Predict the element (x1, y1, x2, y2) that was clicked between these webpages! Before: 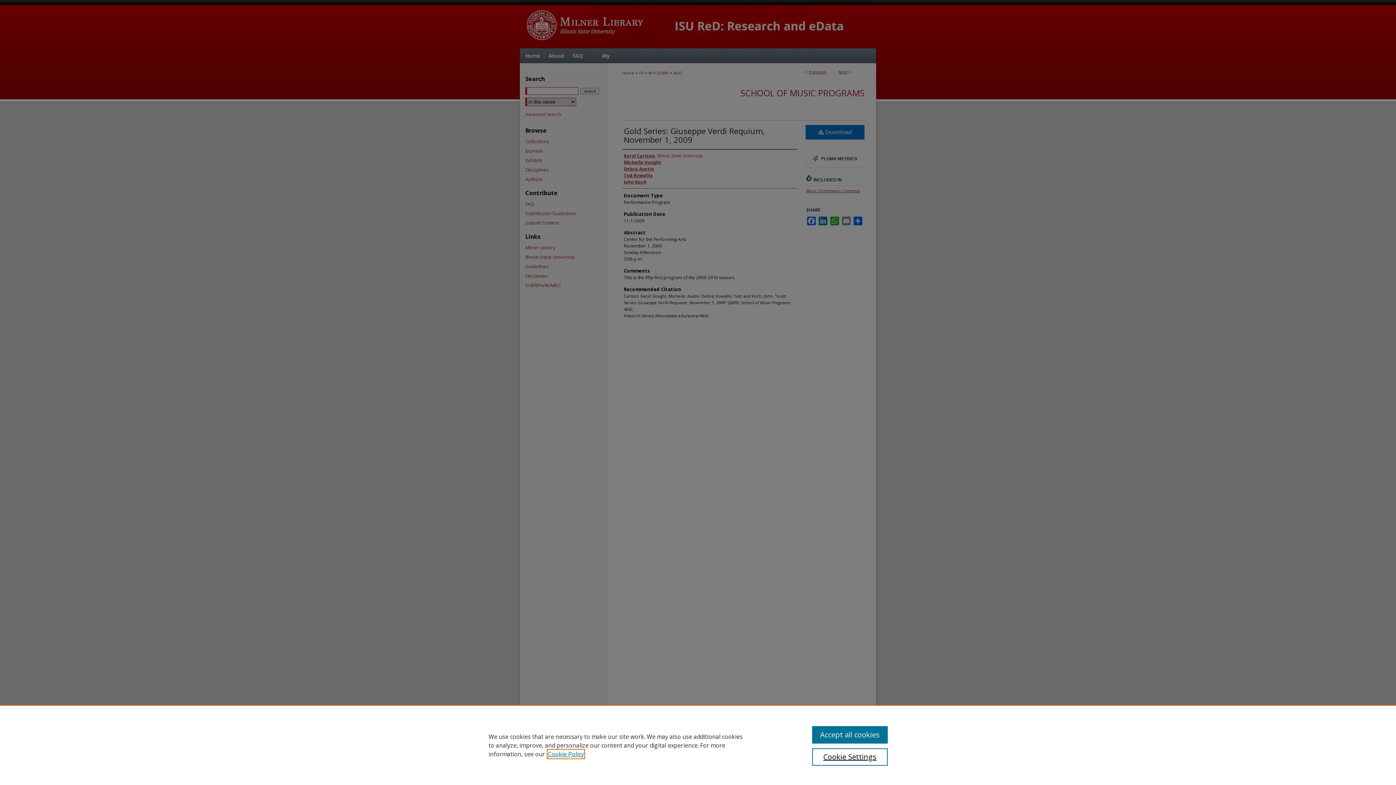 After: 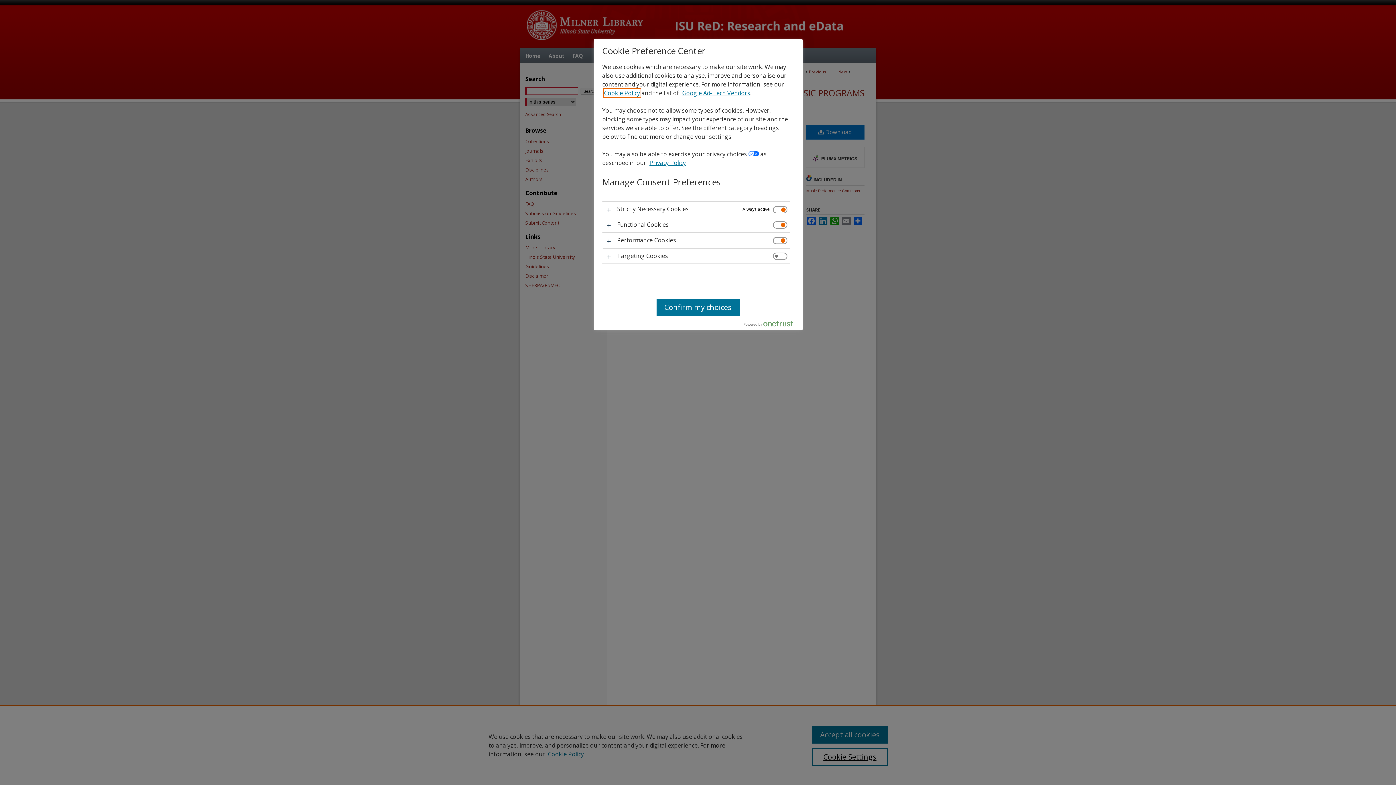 Action: label: Cookie Settings bbox: (812, 748, 887, 766)